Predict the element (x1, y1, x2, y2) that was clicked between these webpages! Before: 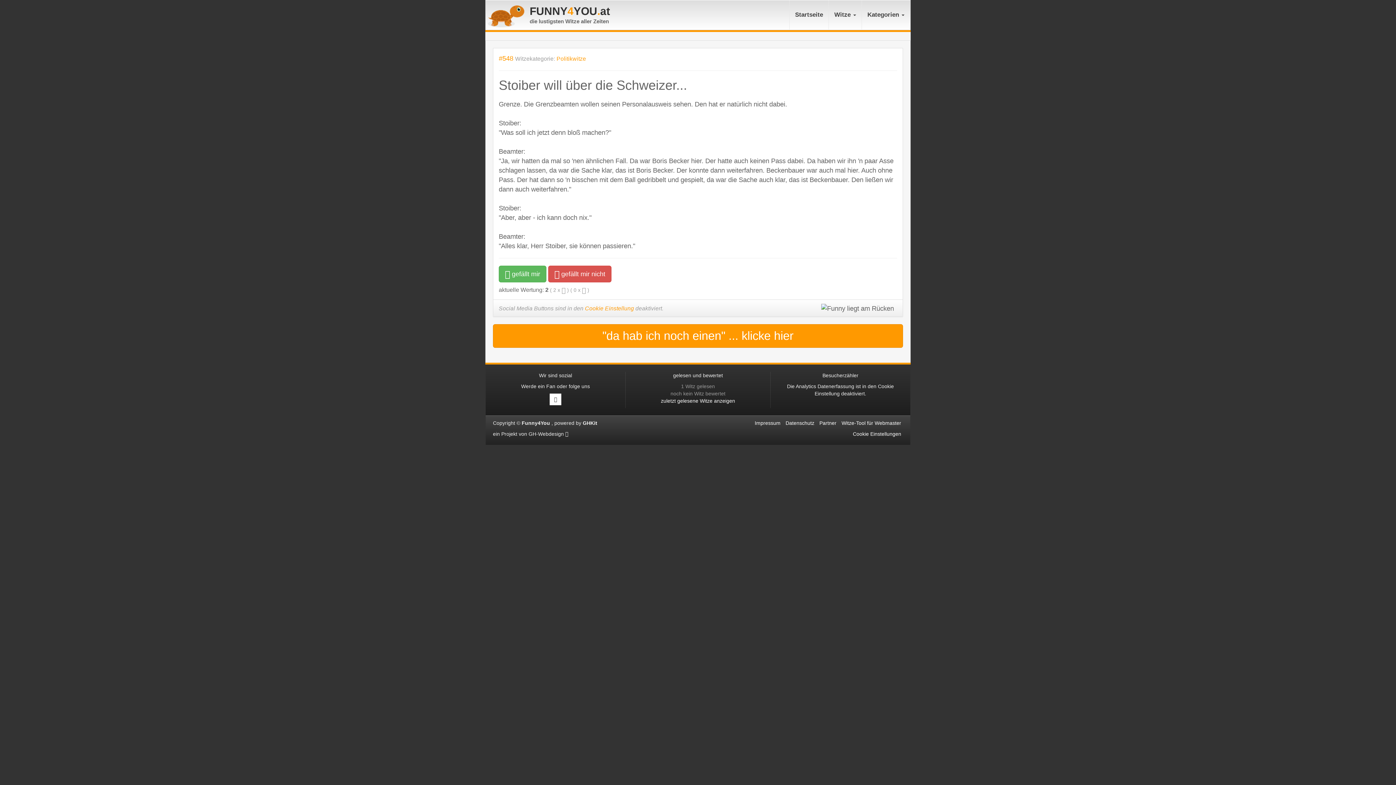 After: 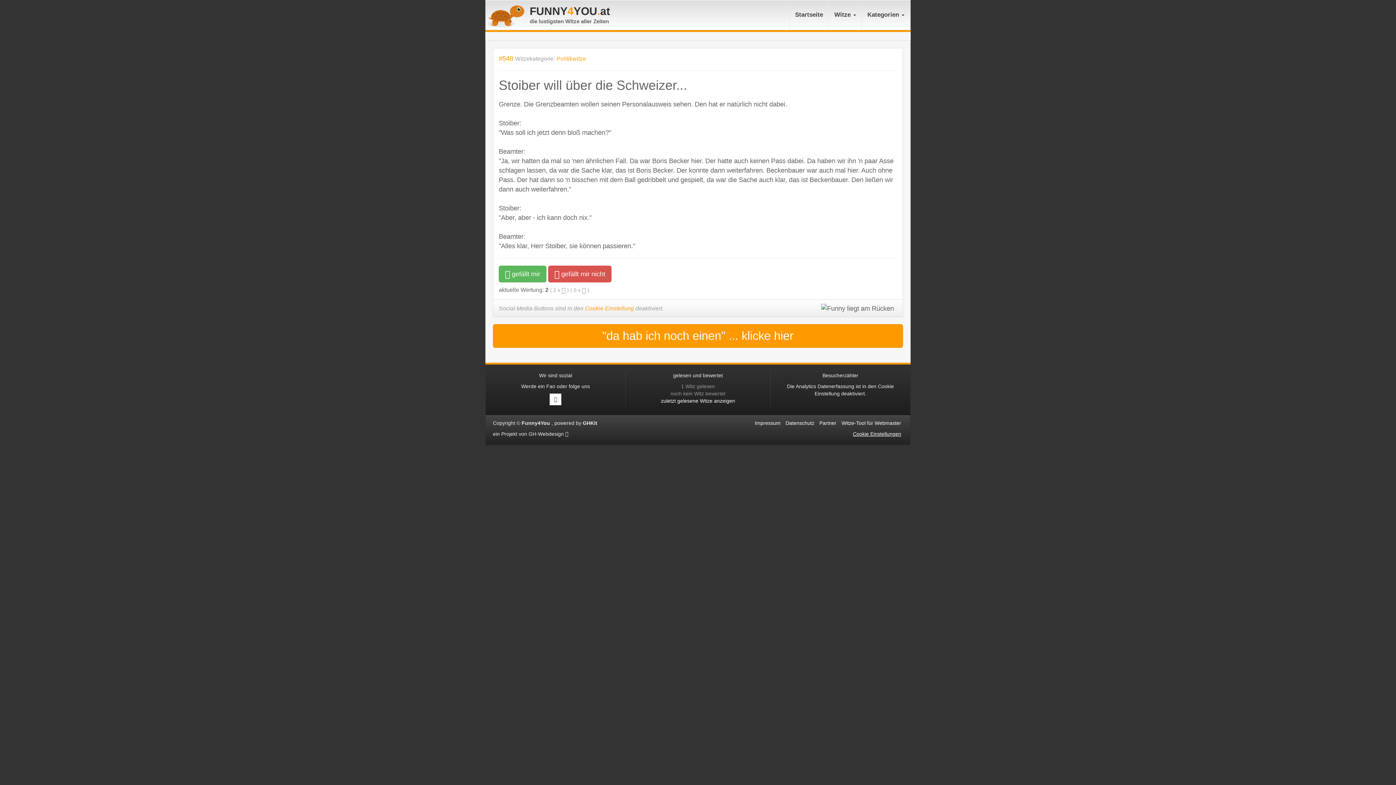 Action: bbox: (853, 431, 901, 437) label: Cookie Einstellungen